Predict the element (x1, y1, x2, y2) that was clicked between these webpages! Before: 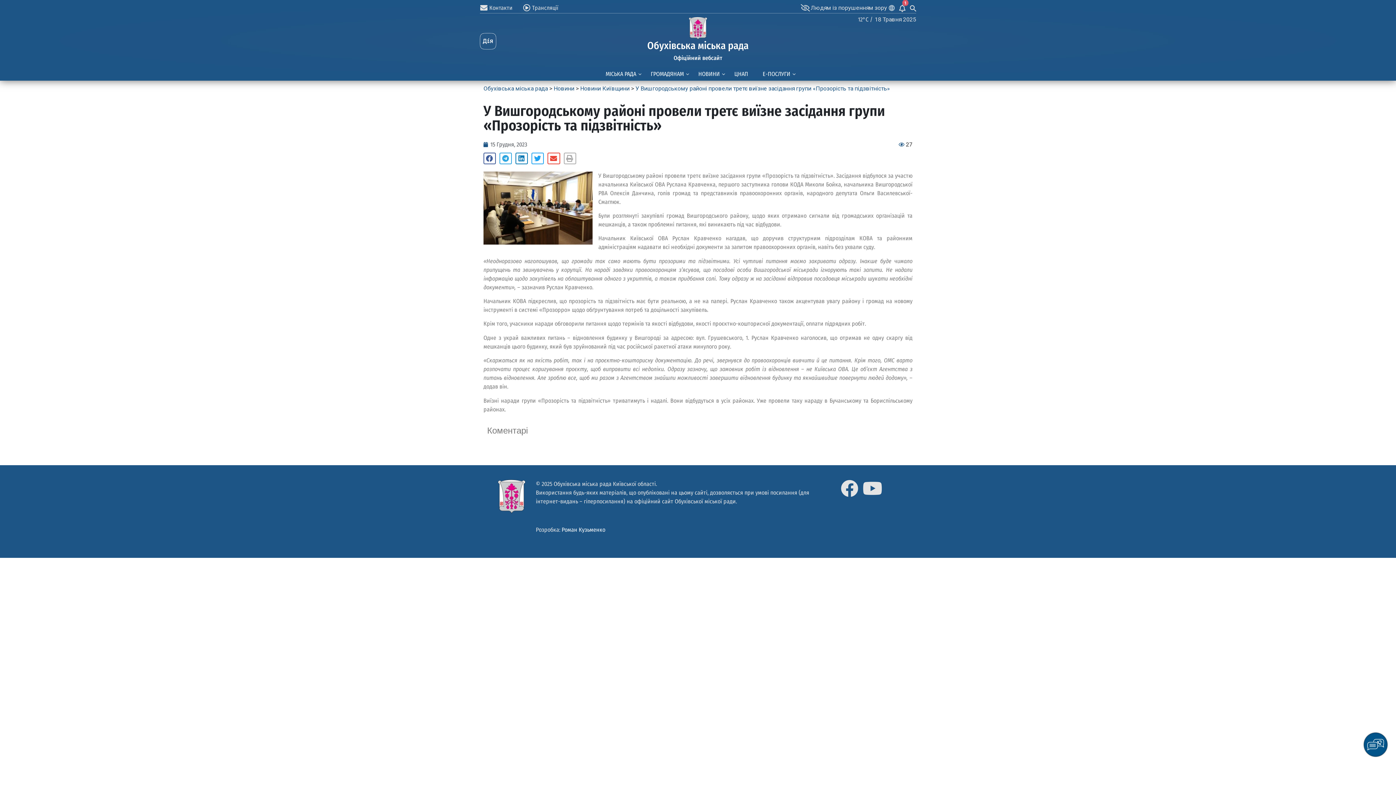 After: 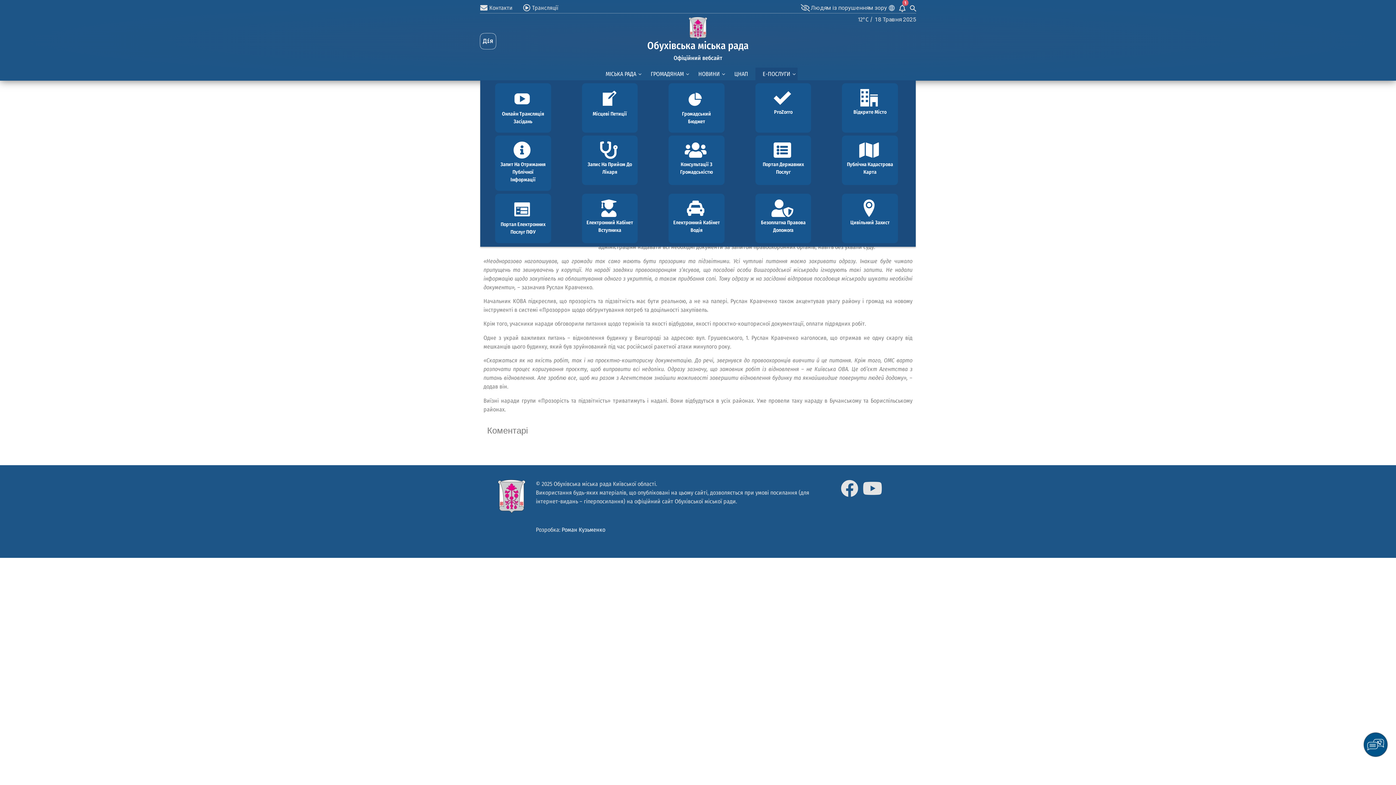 Action: label: Е-ПОСЛУГИ bbox: (757, 67, 796, 80)